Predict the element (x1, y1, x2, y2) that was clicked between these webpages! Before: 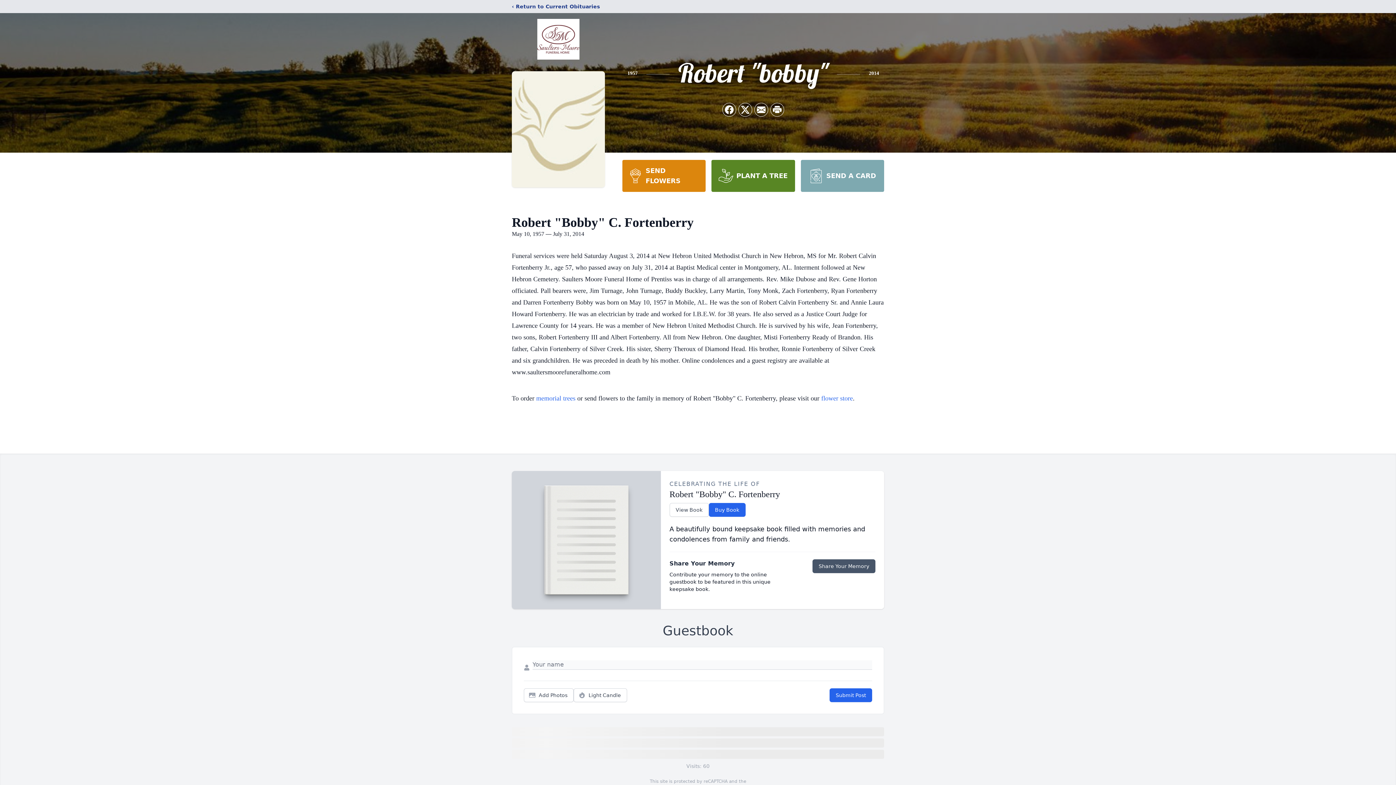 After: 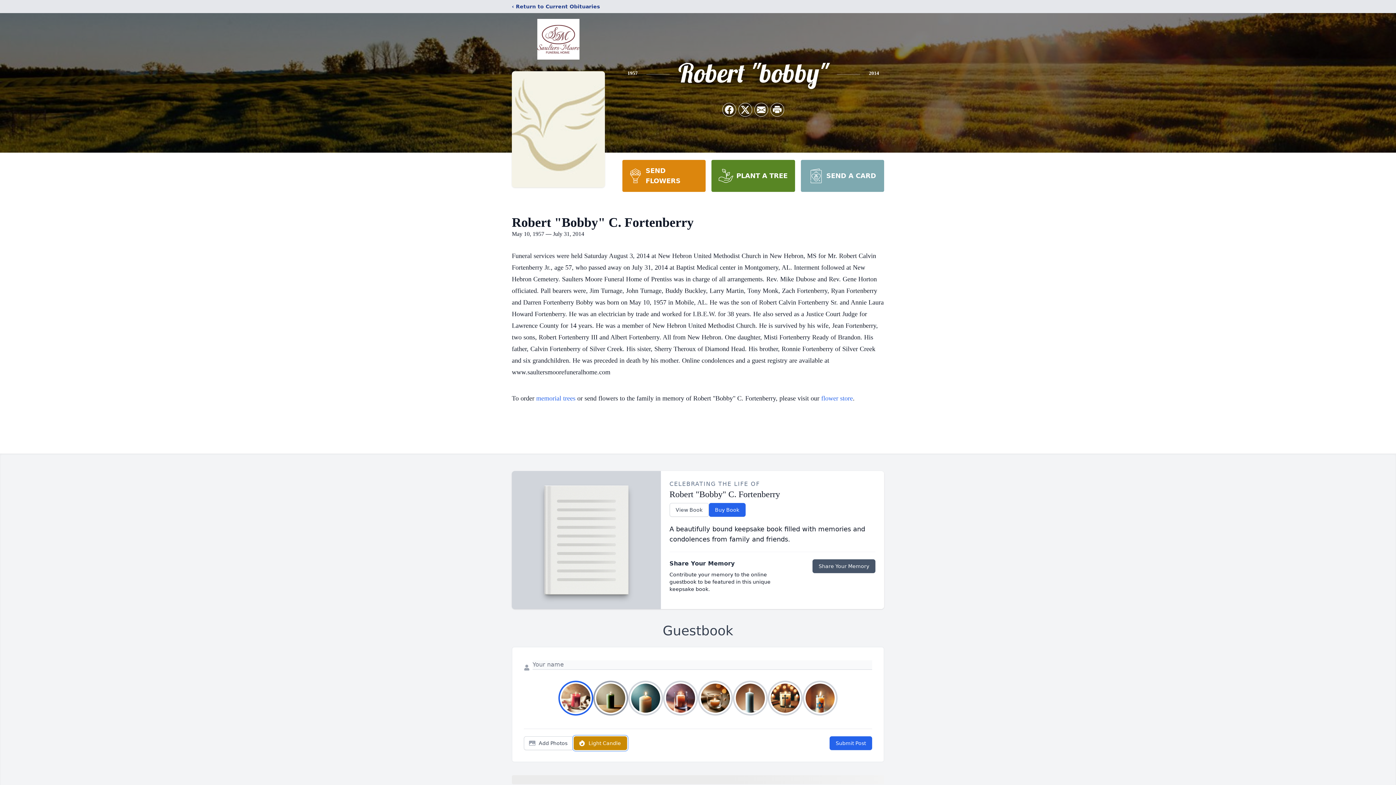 Action: bbox: (573, 688, 627, 702) label: Light Candle